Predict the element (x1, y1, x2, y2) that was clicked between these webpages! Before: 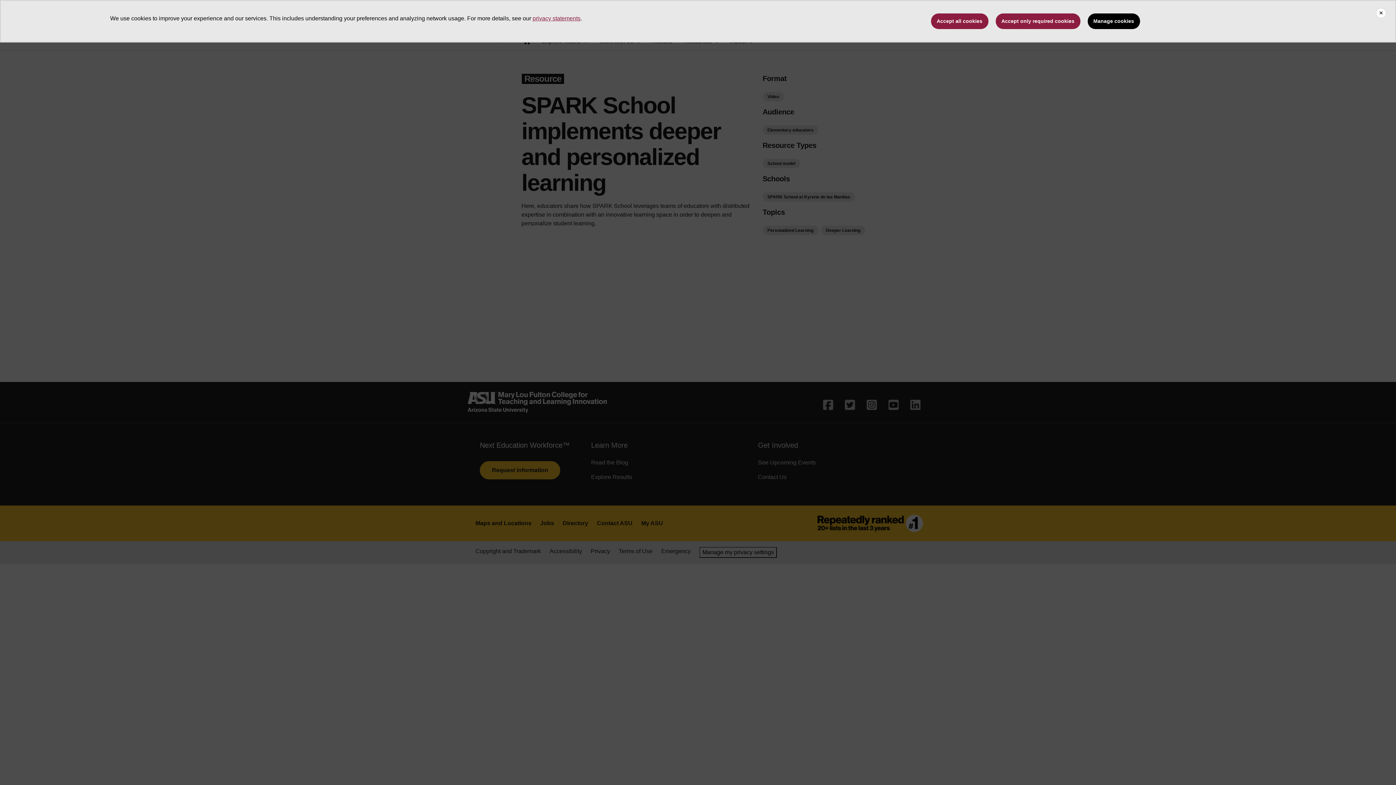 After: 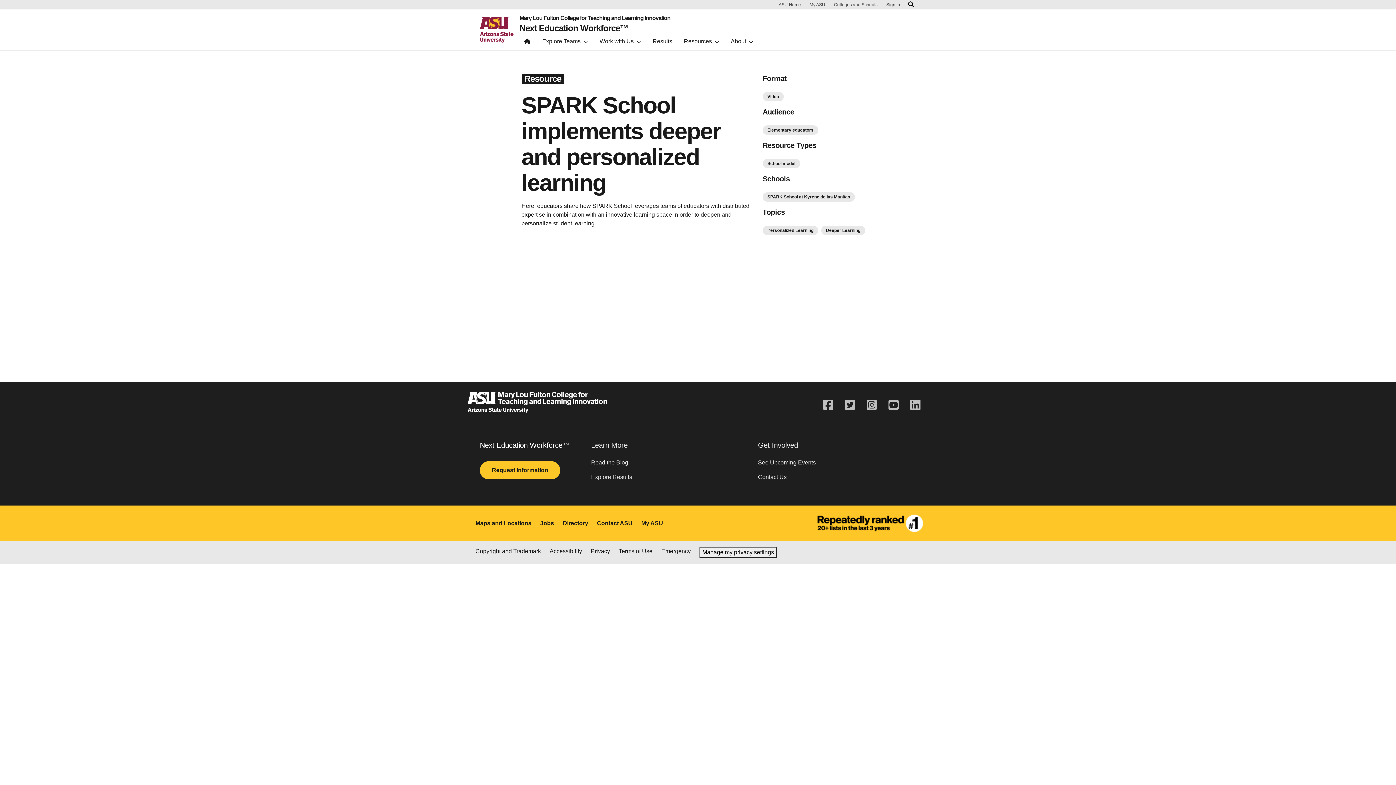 Action: bbox: (931, 13, 988, 29) label: Accept all cookies